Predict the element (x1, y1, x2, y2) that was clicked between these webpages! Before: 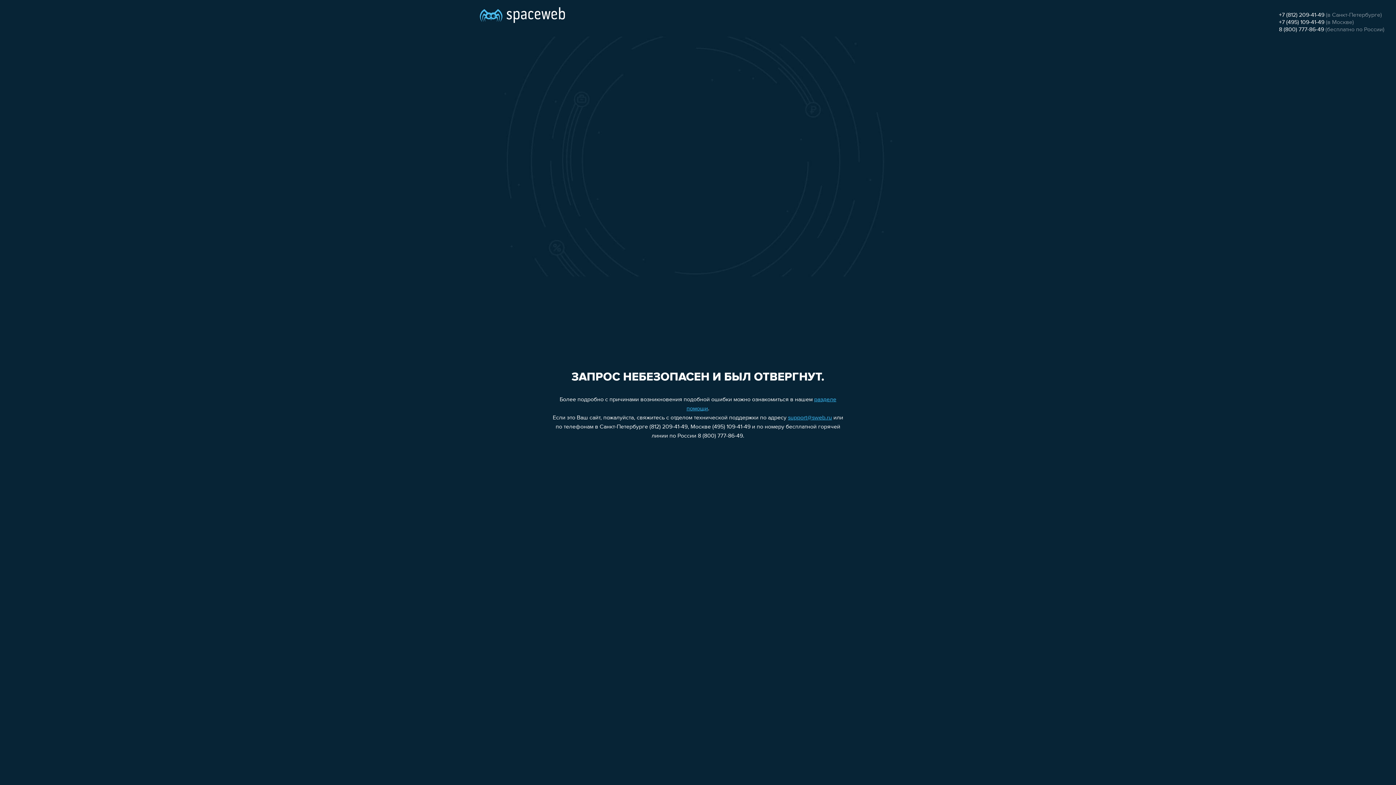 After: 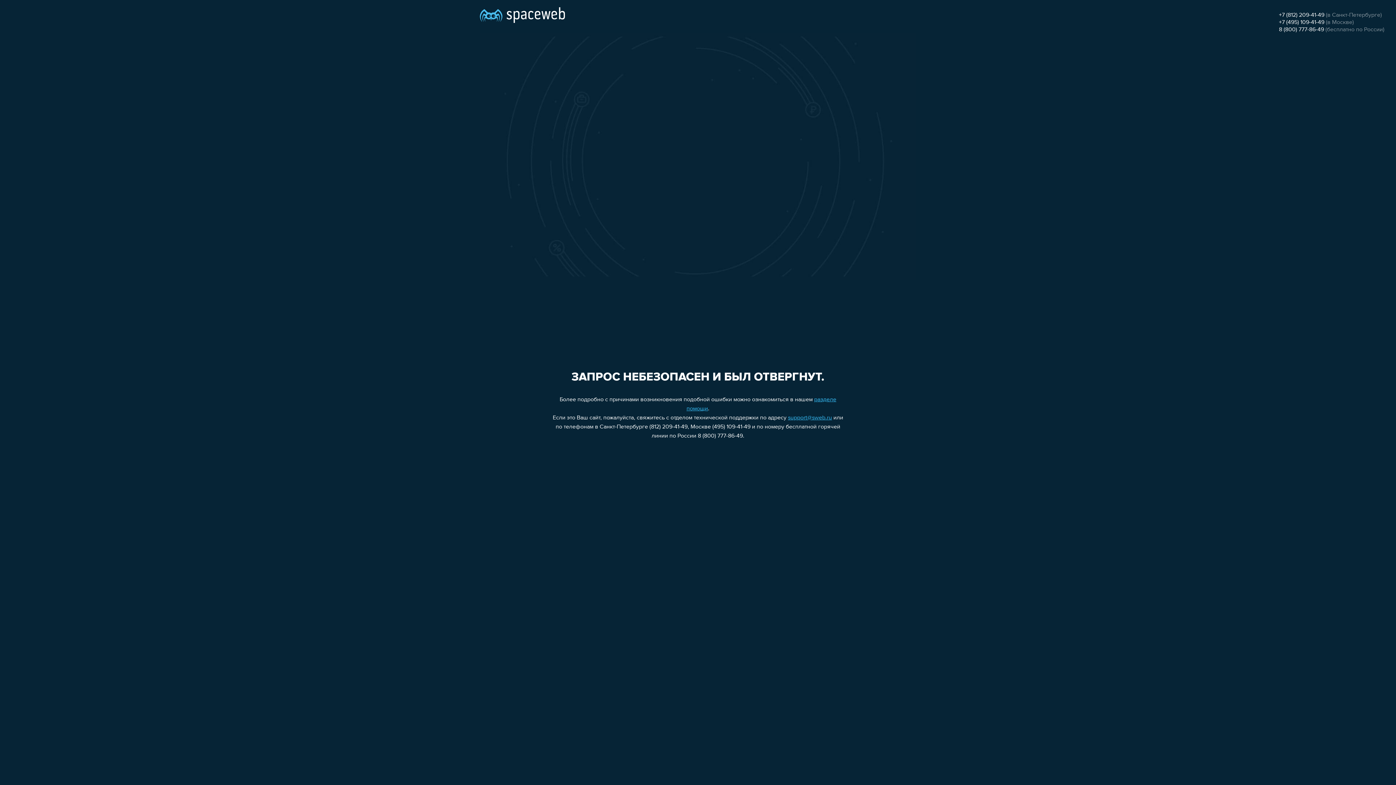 Action: label: +7 (812) 209-41-49 bbox: (1279, 12, 1324, 18)